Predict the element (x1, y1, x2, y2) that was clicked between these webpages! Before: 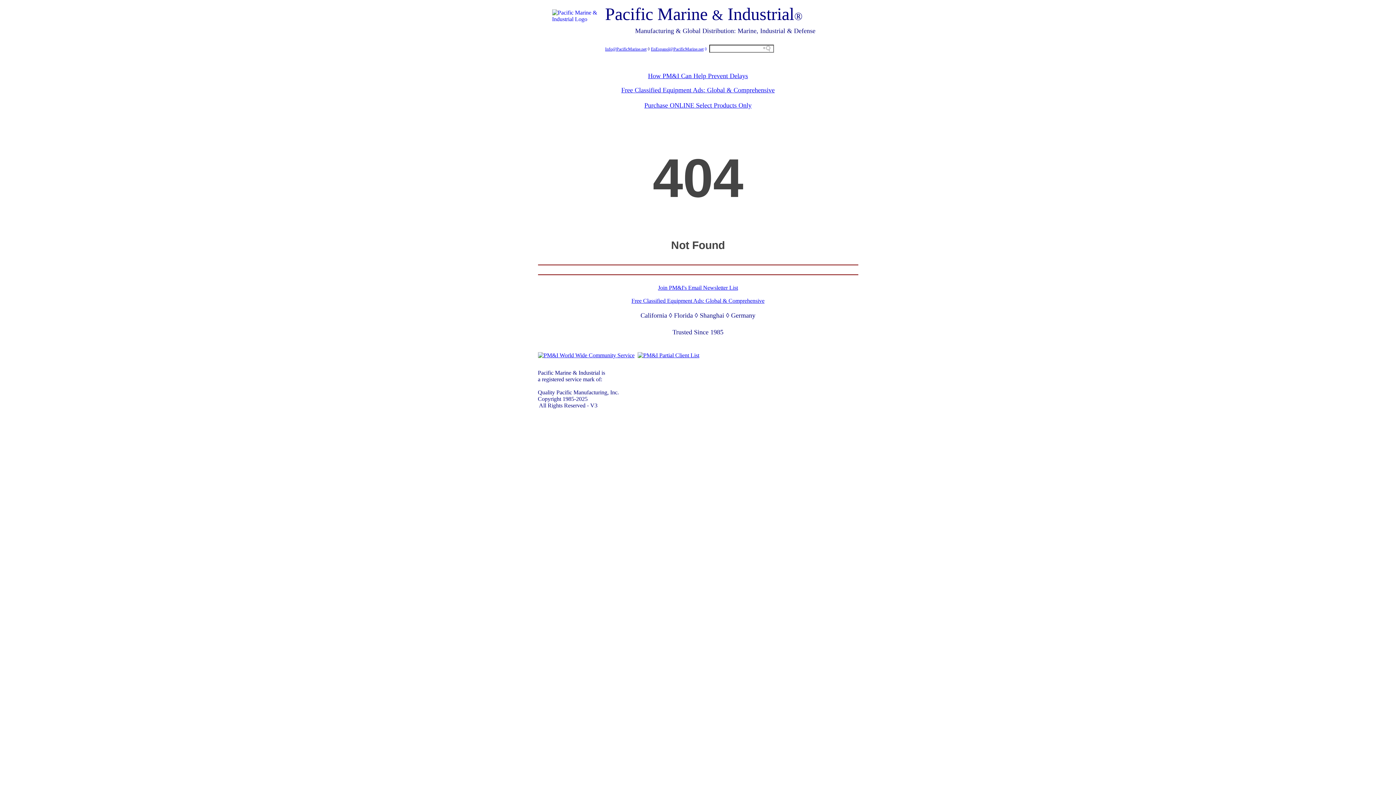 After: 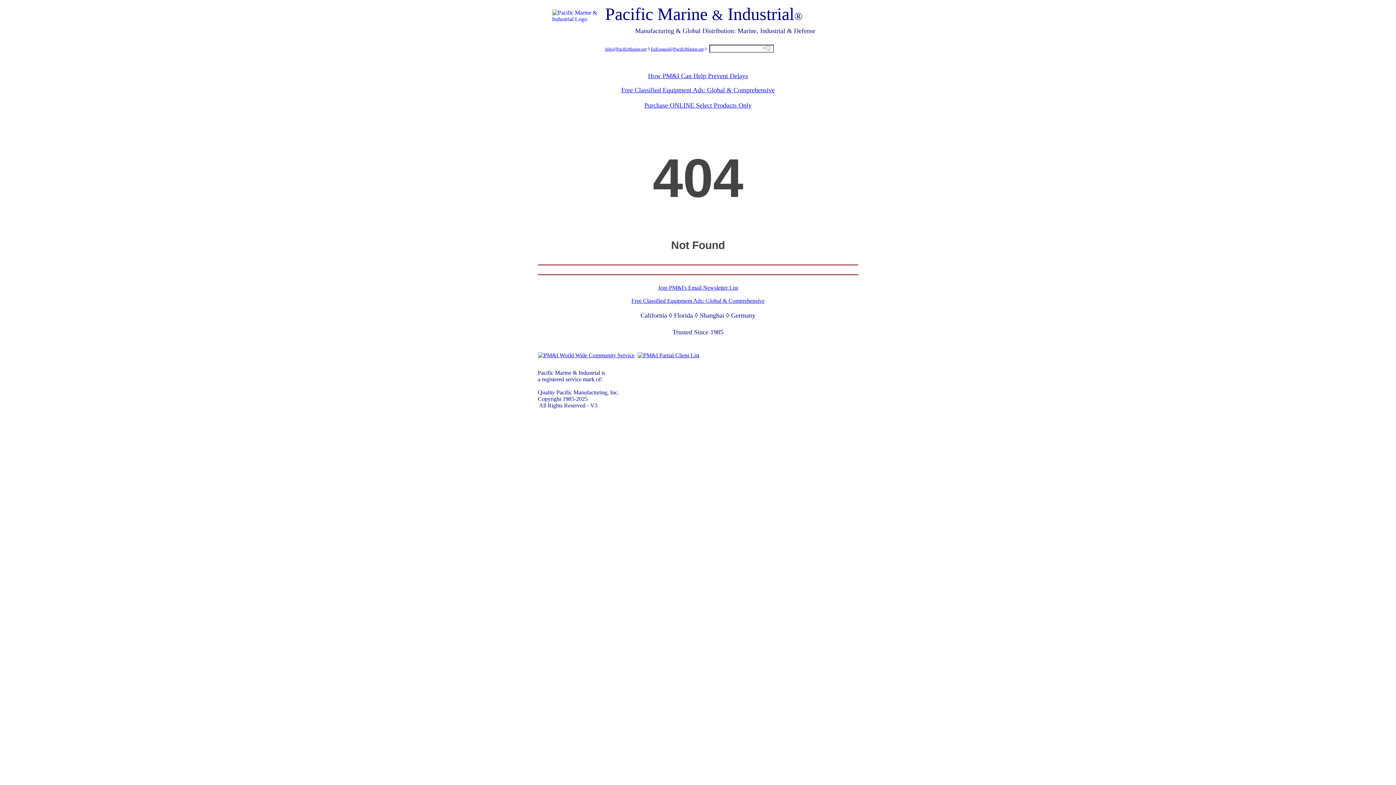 Action: bbox: (605, 46, 646, 51) label: Info@PacificMarine.net